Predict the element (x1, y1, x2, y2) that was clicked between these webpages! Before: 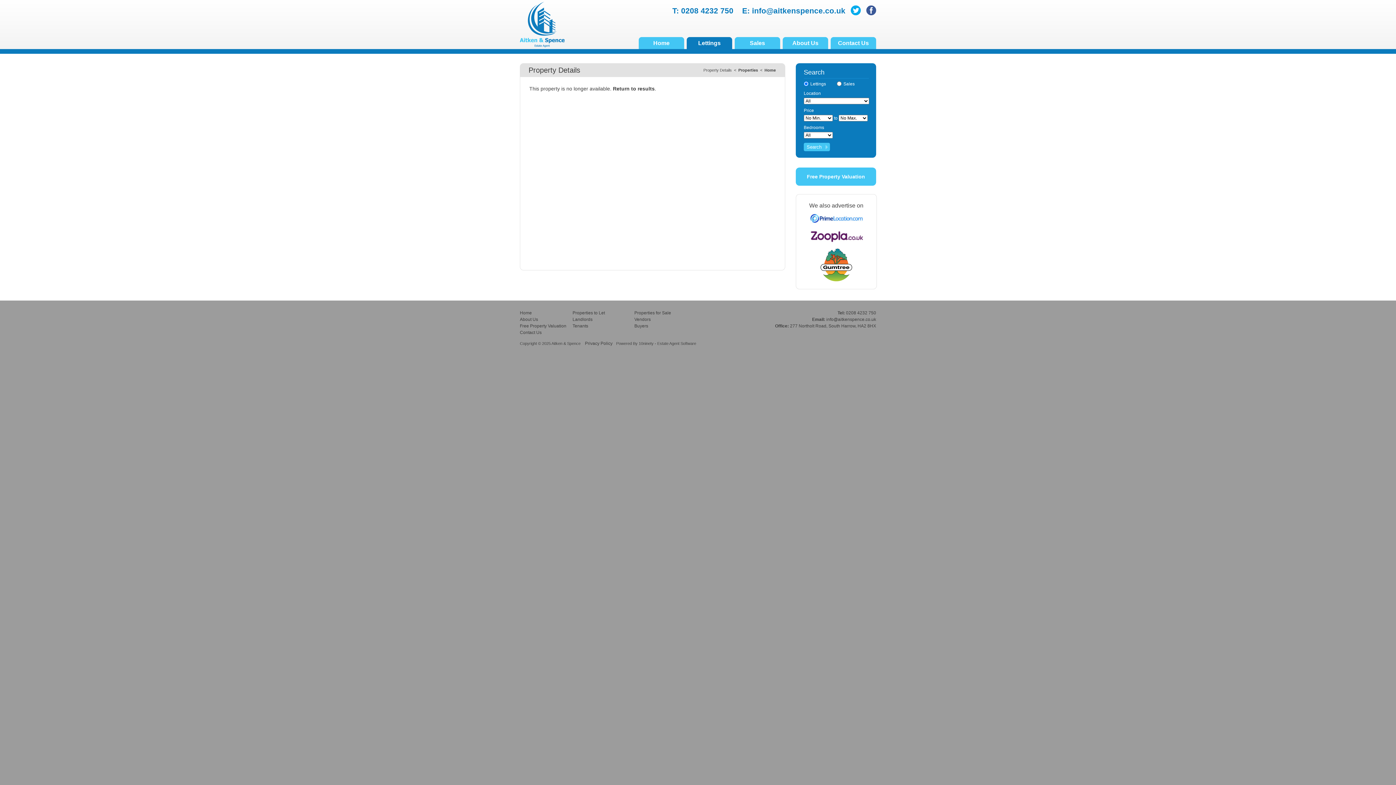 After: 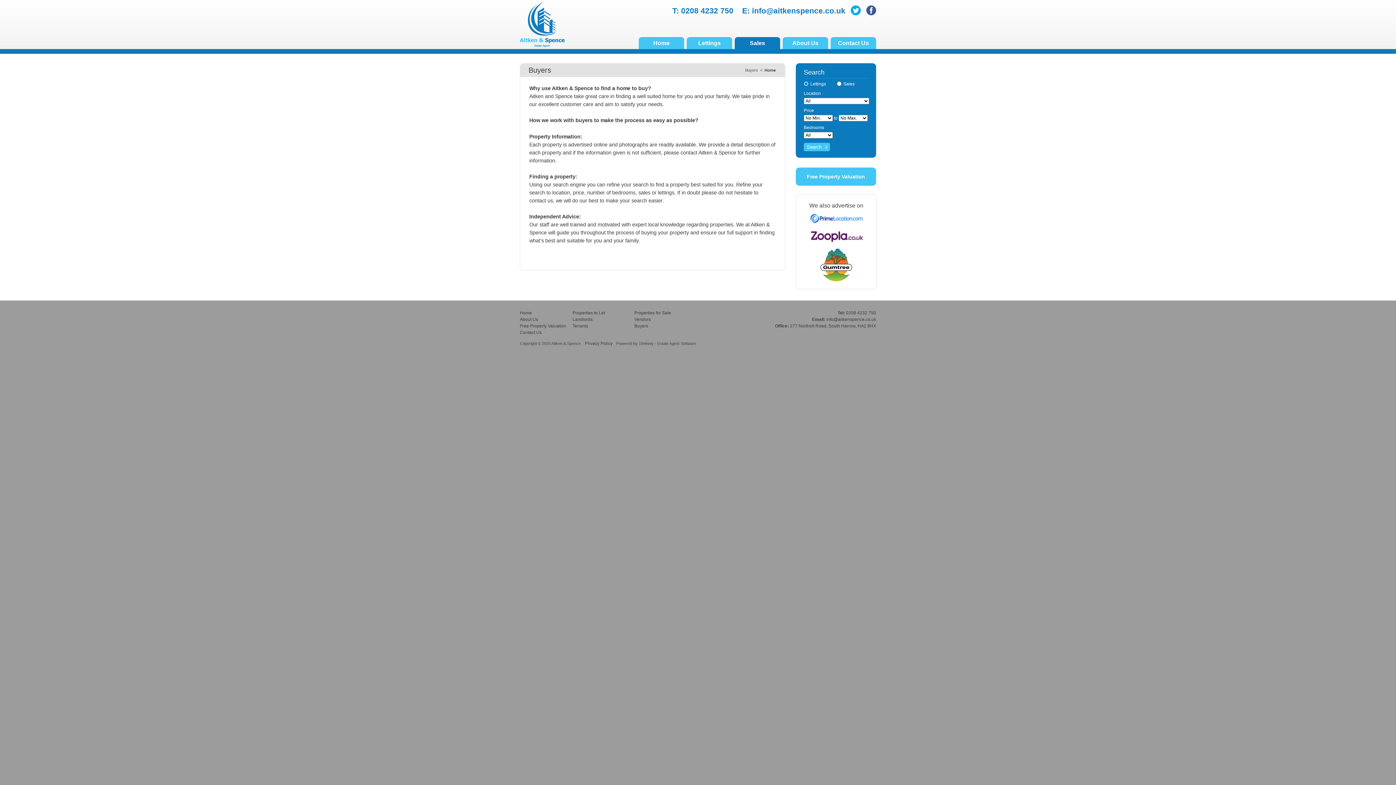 Action: label: Buyers bbox: (634, 323, 648, 328)